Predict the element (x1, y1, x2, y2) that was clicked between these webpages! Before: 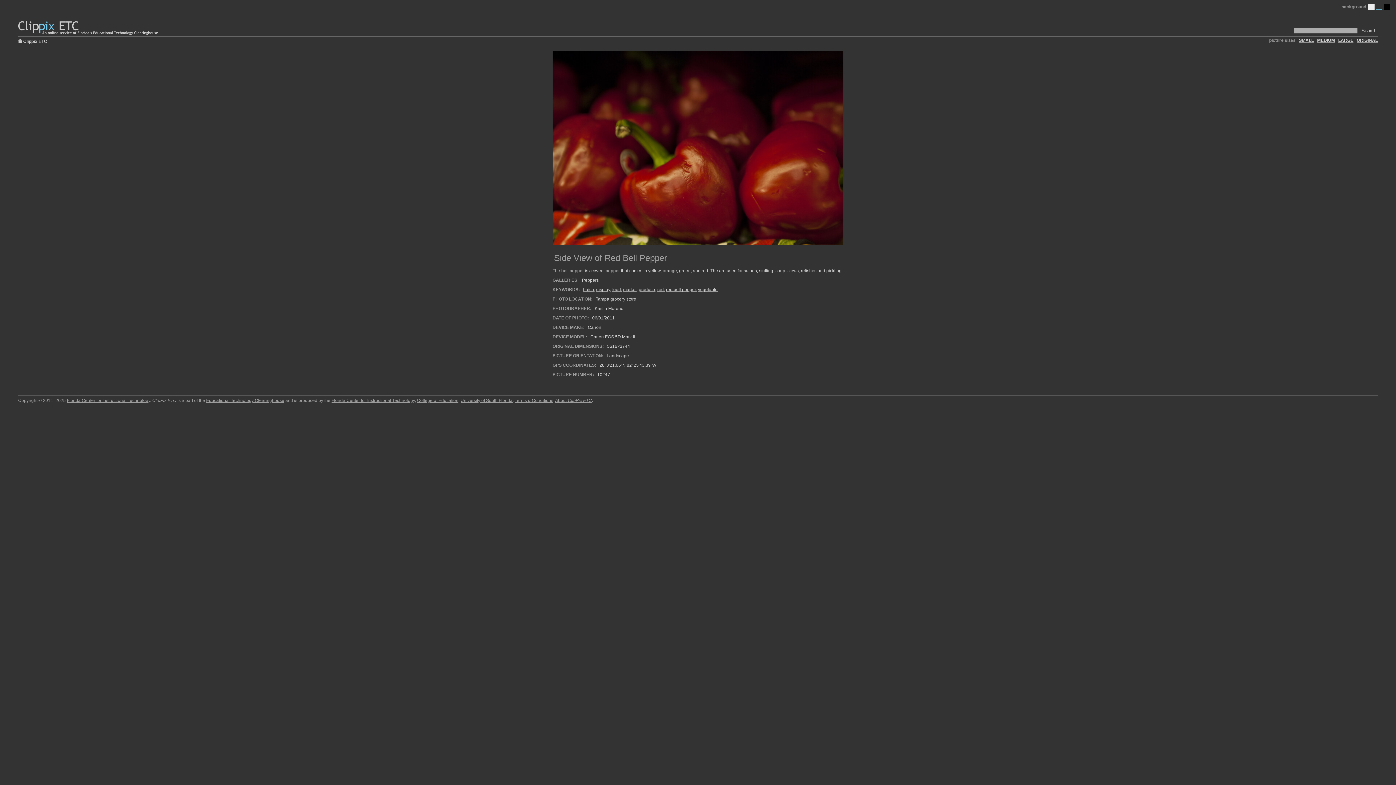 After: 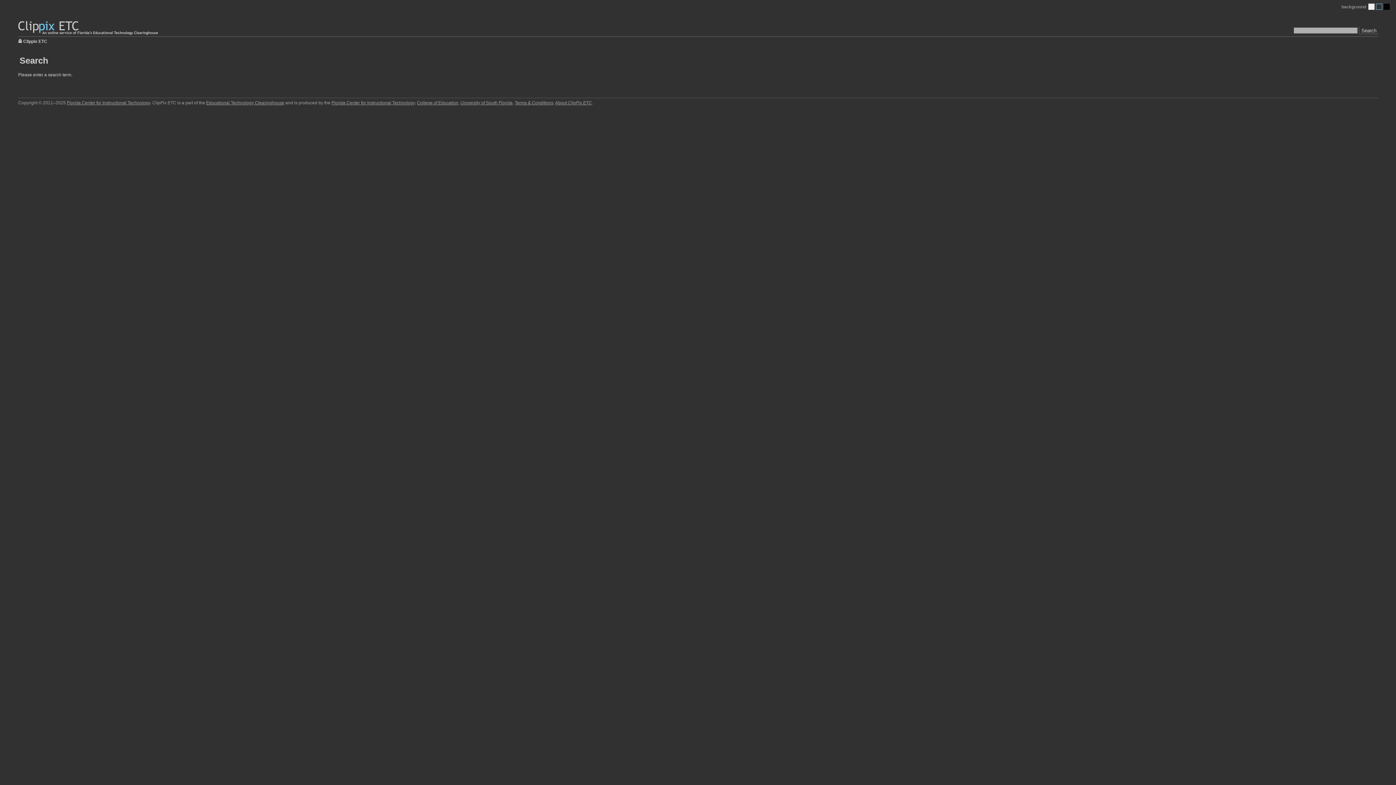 Action: label: Search bbox: (1359, 26, 1379, 34)